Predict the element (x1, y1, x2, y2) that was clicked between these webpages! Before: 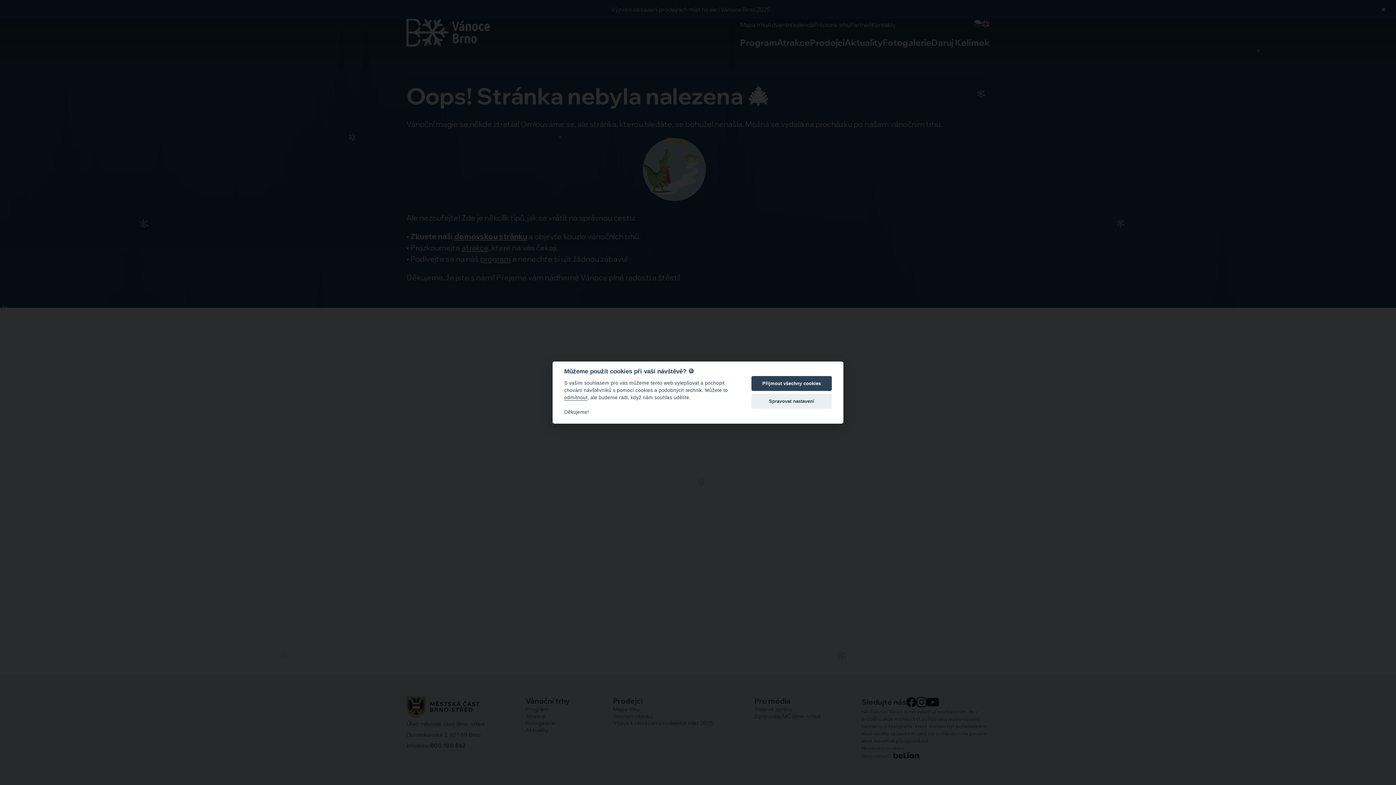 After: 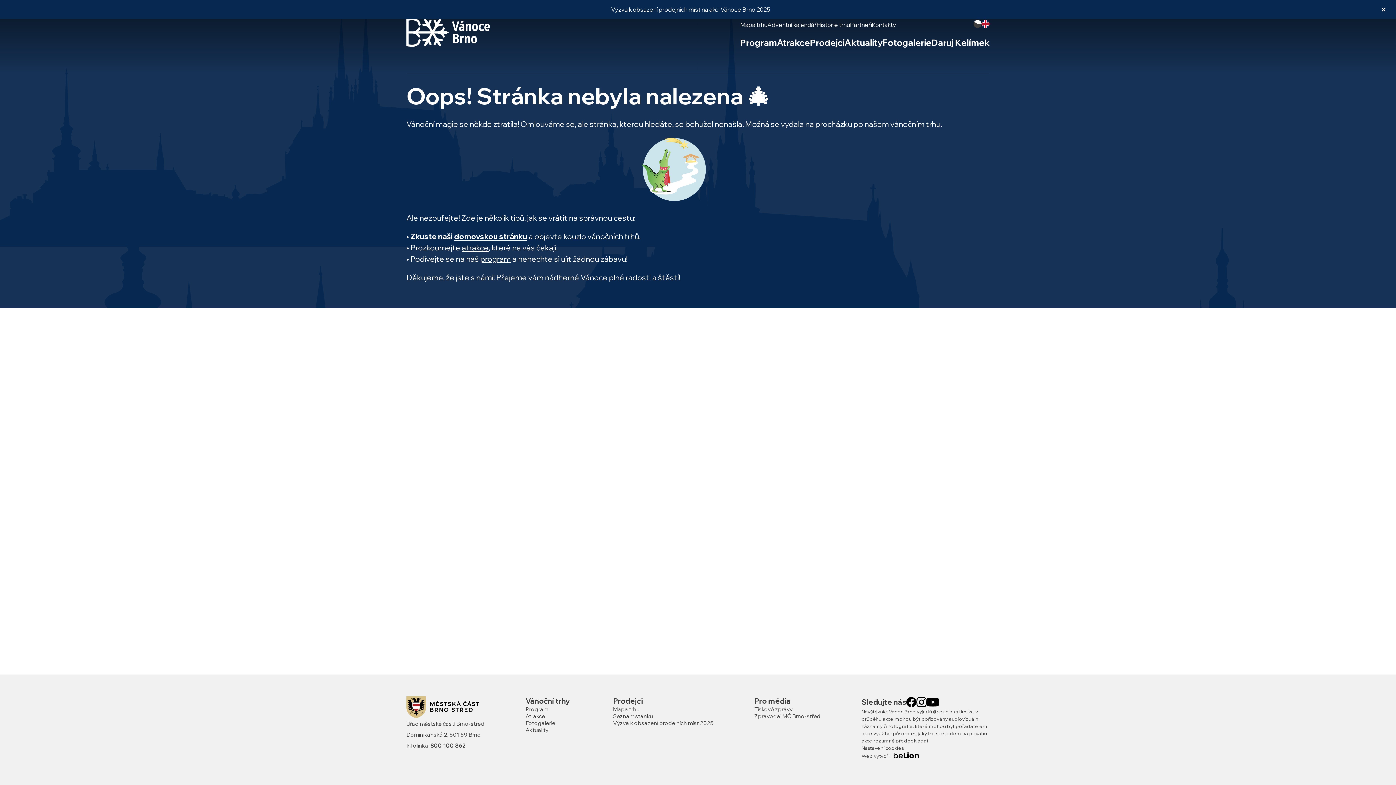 Action: bbox: (564, 395, 587, 400) label: odmítnout